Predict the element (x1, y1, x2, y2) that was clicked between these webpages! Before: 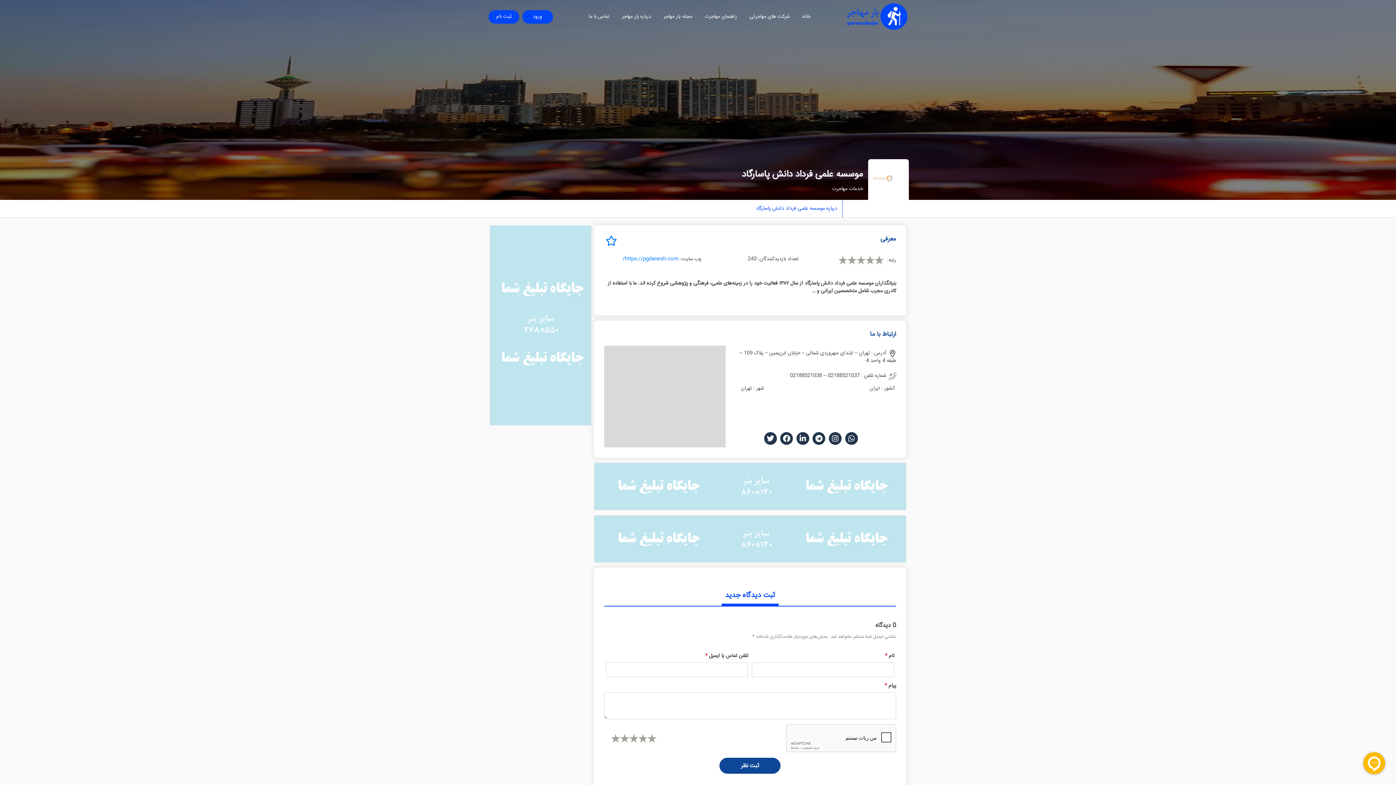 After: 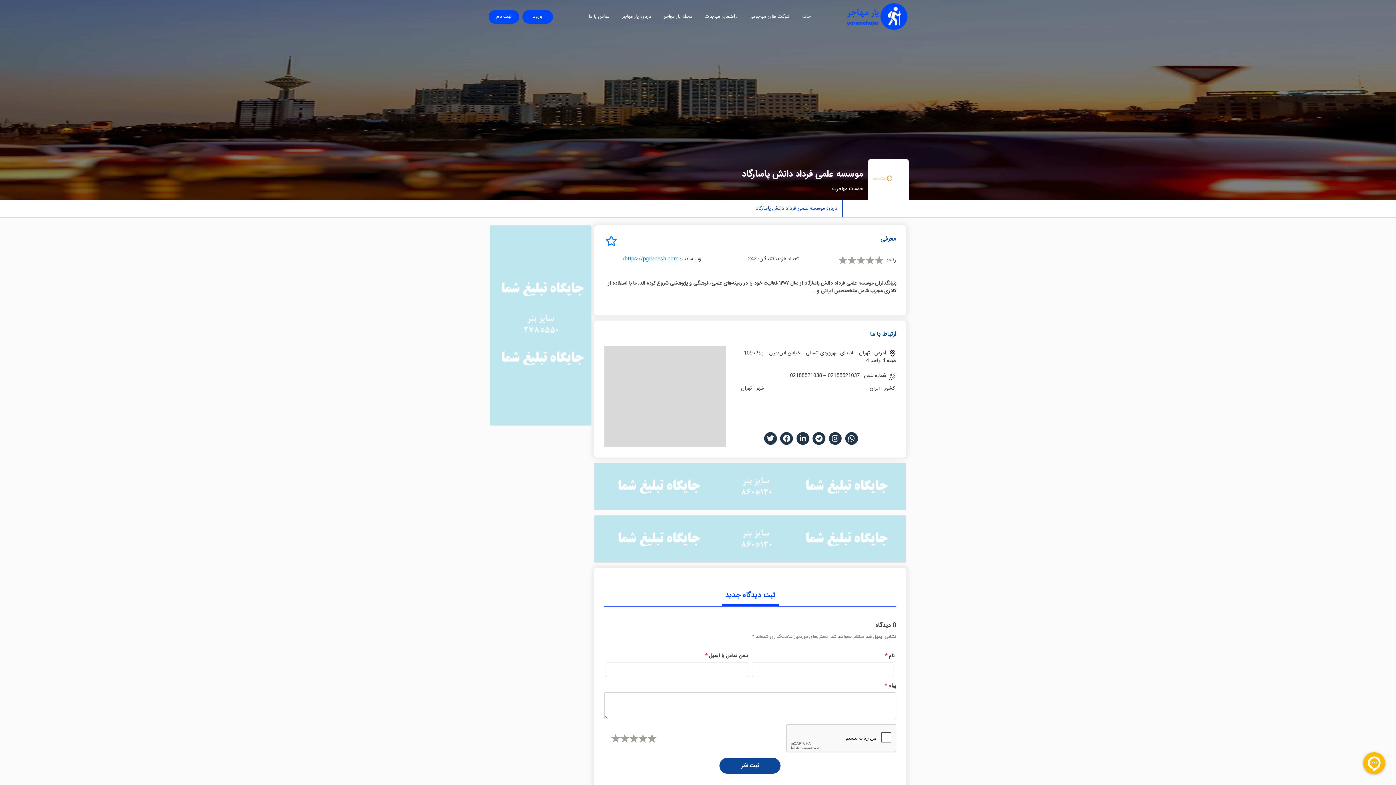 Action: bbox: (750, 200, 842, 217) label: درباره موسسه علمی فرداد دانش پاسارگاد